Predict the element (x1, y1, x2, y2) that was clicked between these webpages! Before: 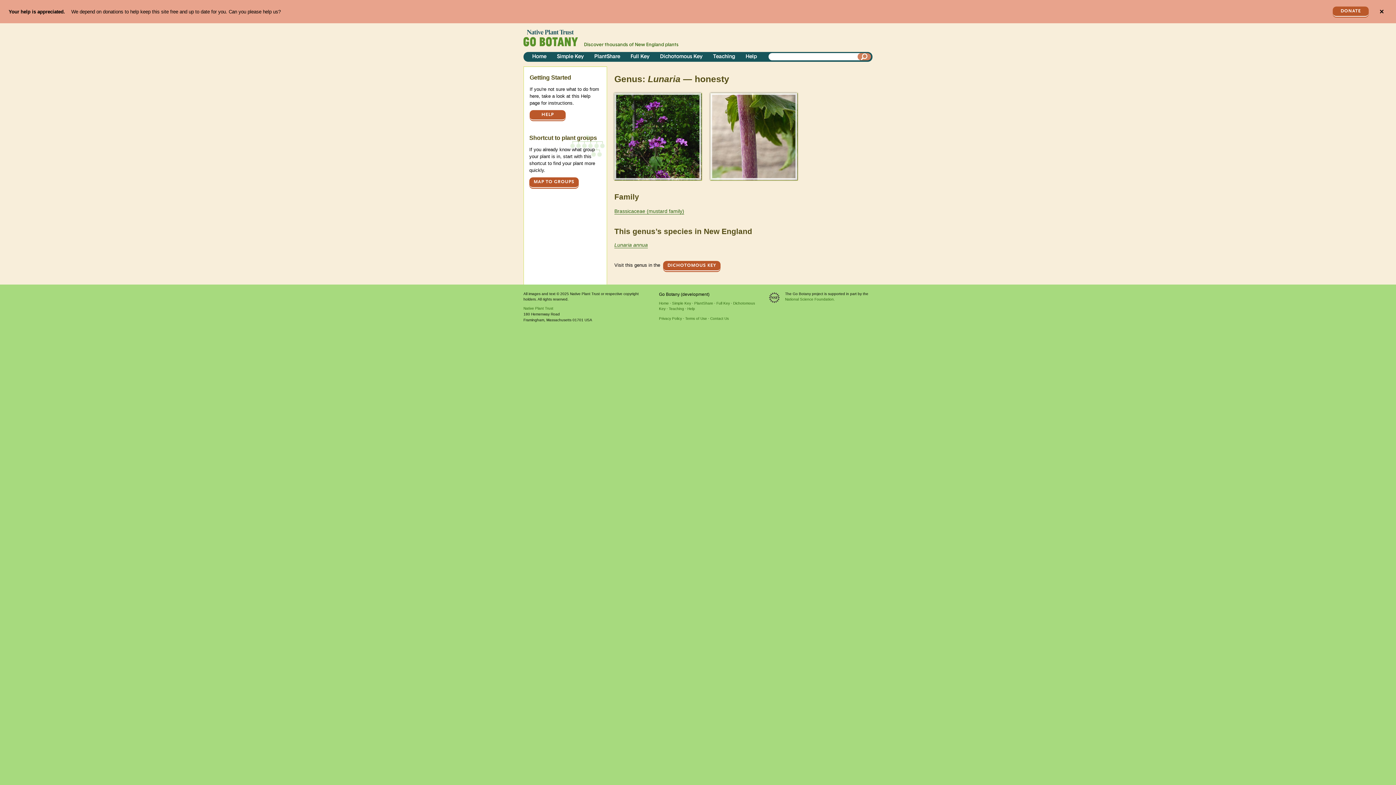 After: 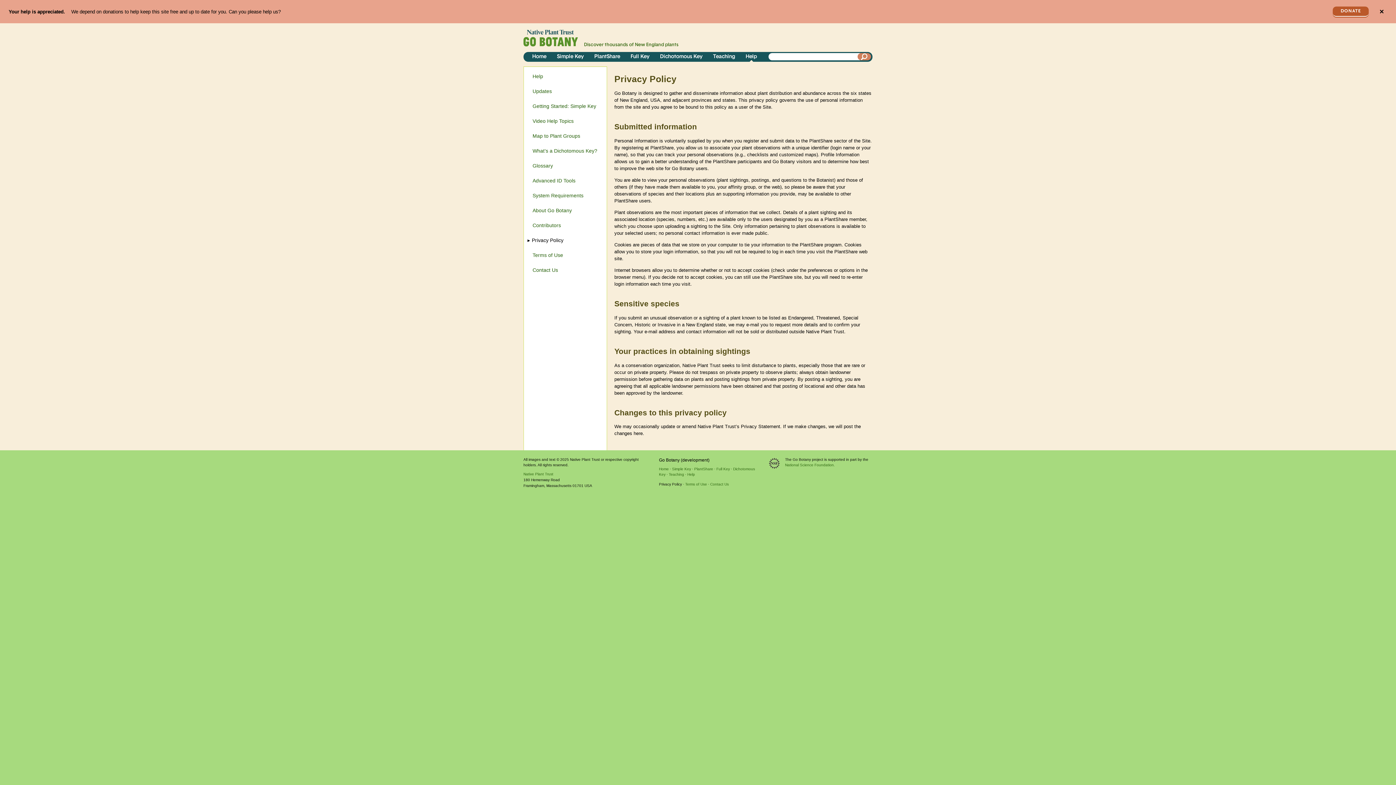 Action: bbox: (659, 316, 682, 320) label: Privacy Policy